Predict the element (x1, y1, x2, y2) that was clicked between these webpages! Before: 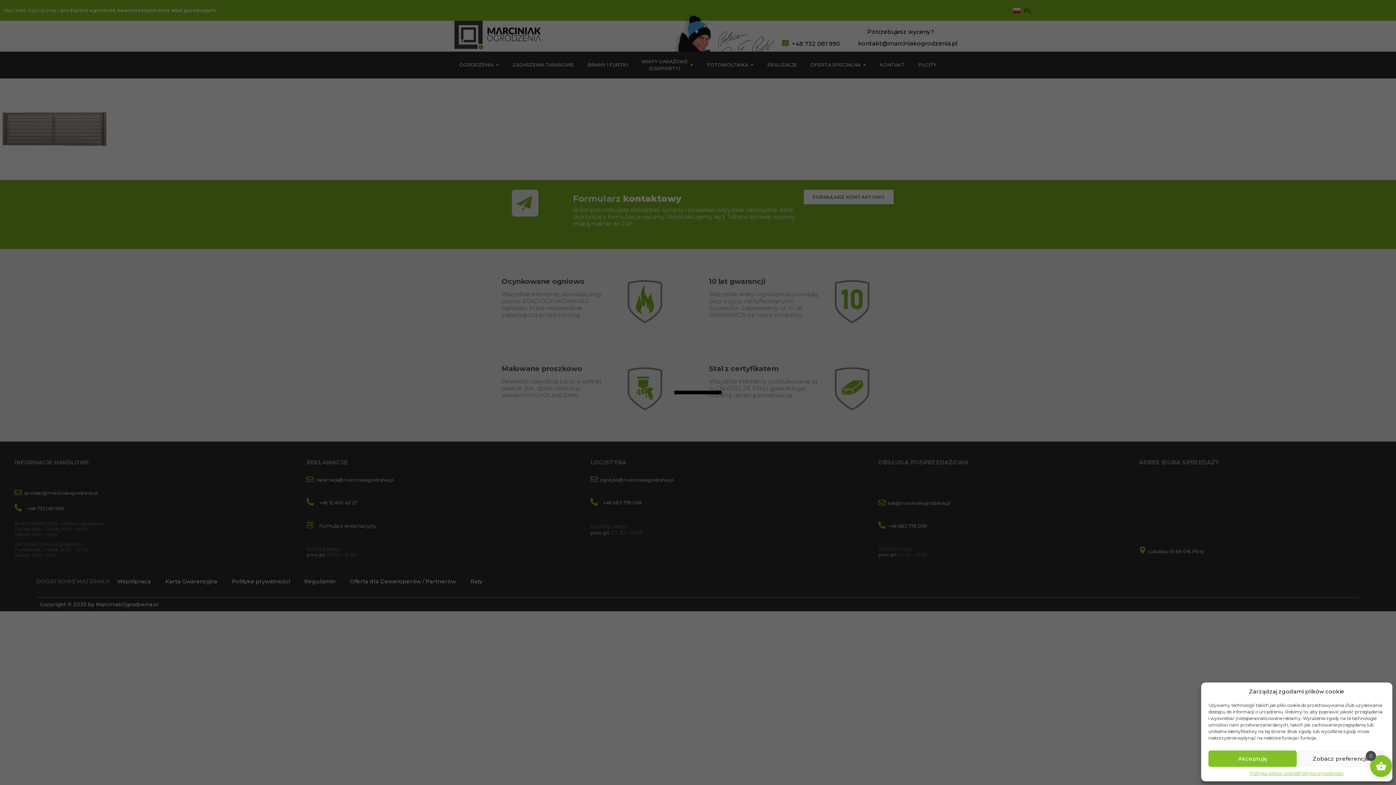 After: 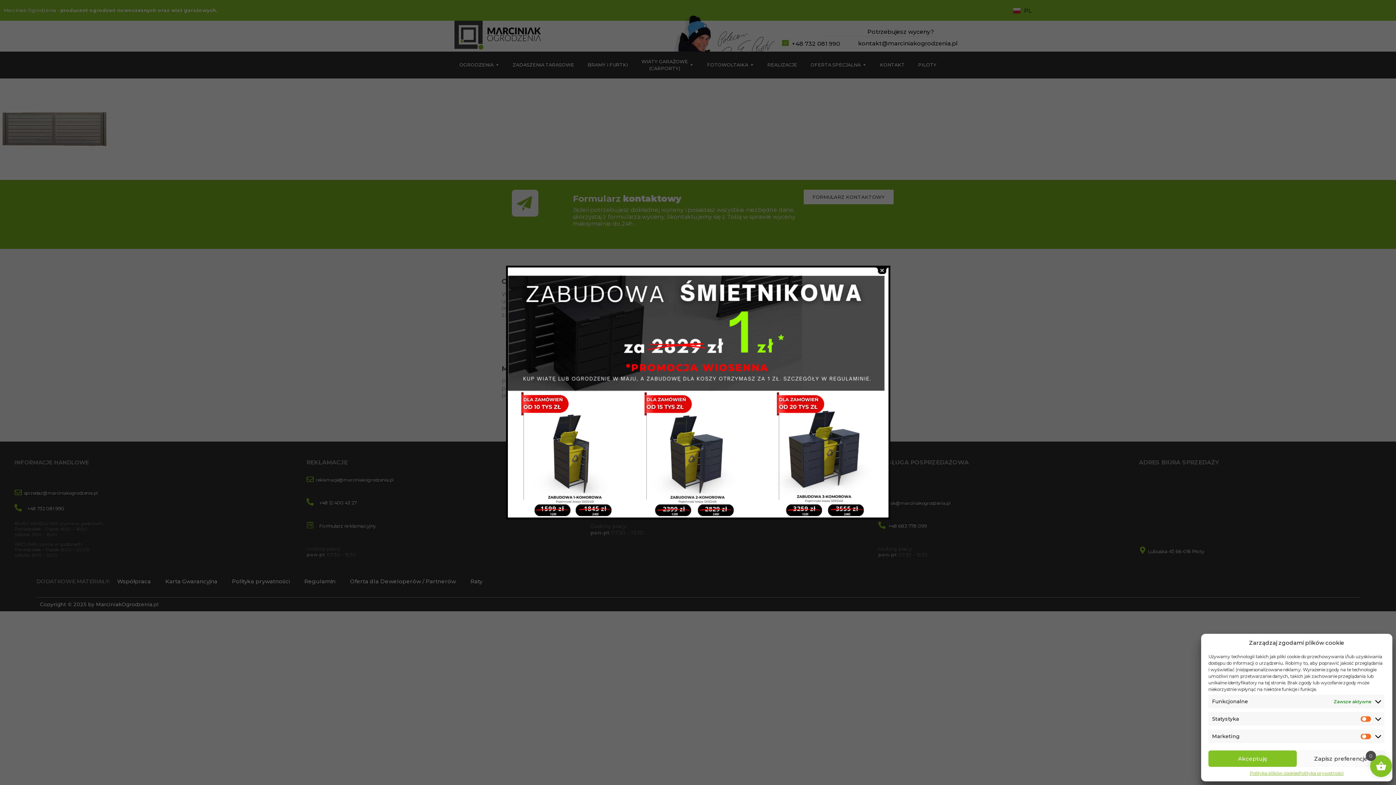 Action: bbox: (1297, 750, 1385, 767) label: Zobacz preferencje